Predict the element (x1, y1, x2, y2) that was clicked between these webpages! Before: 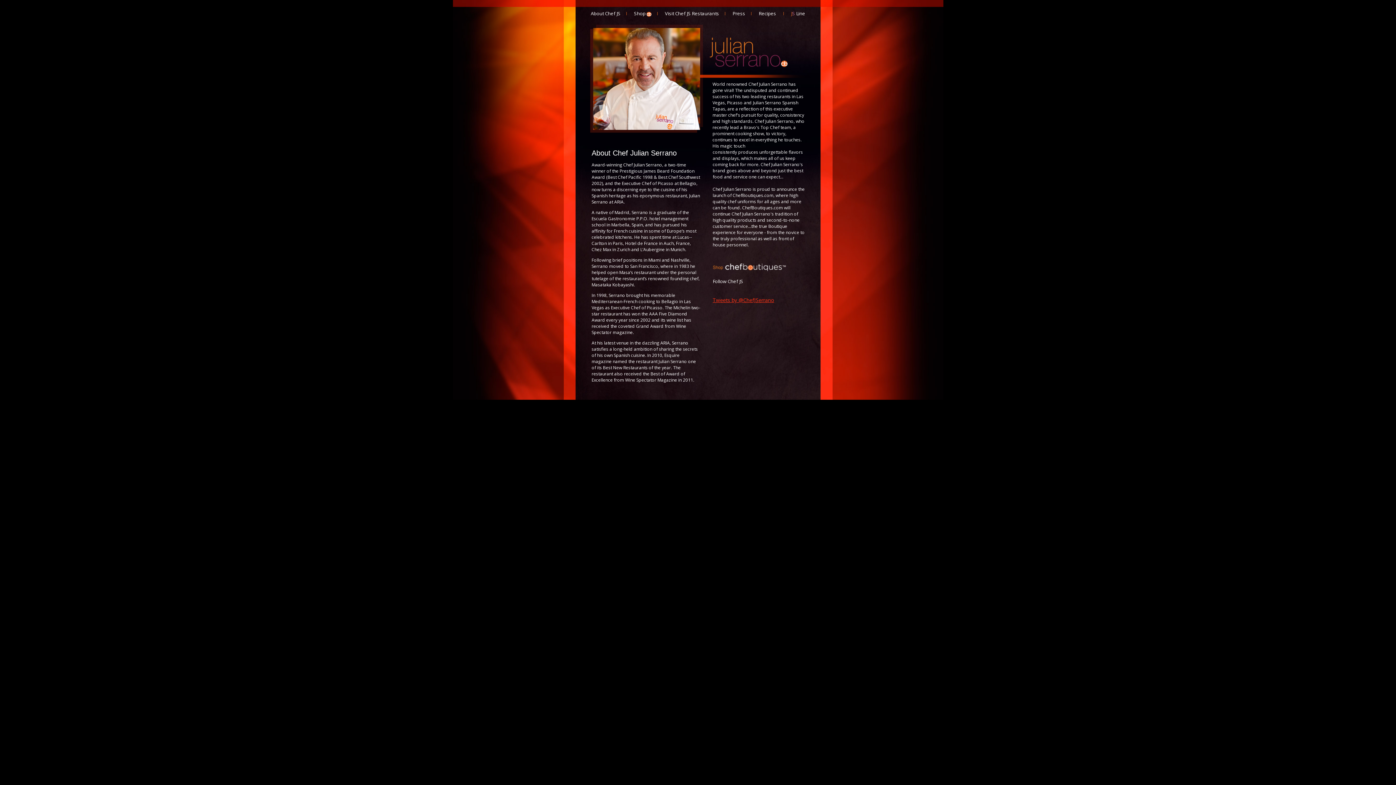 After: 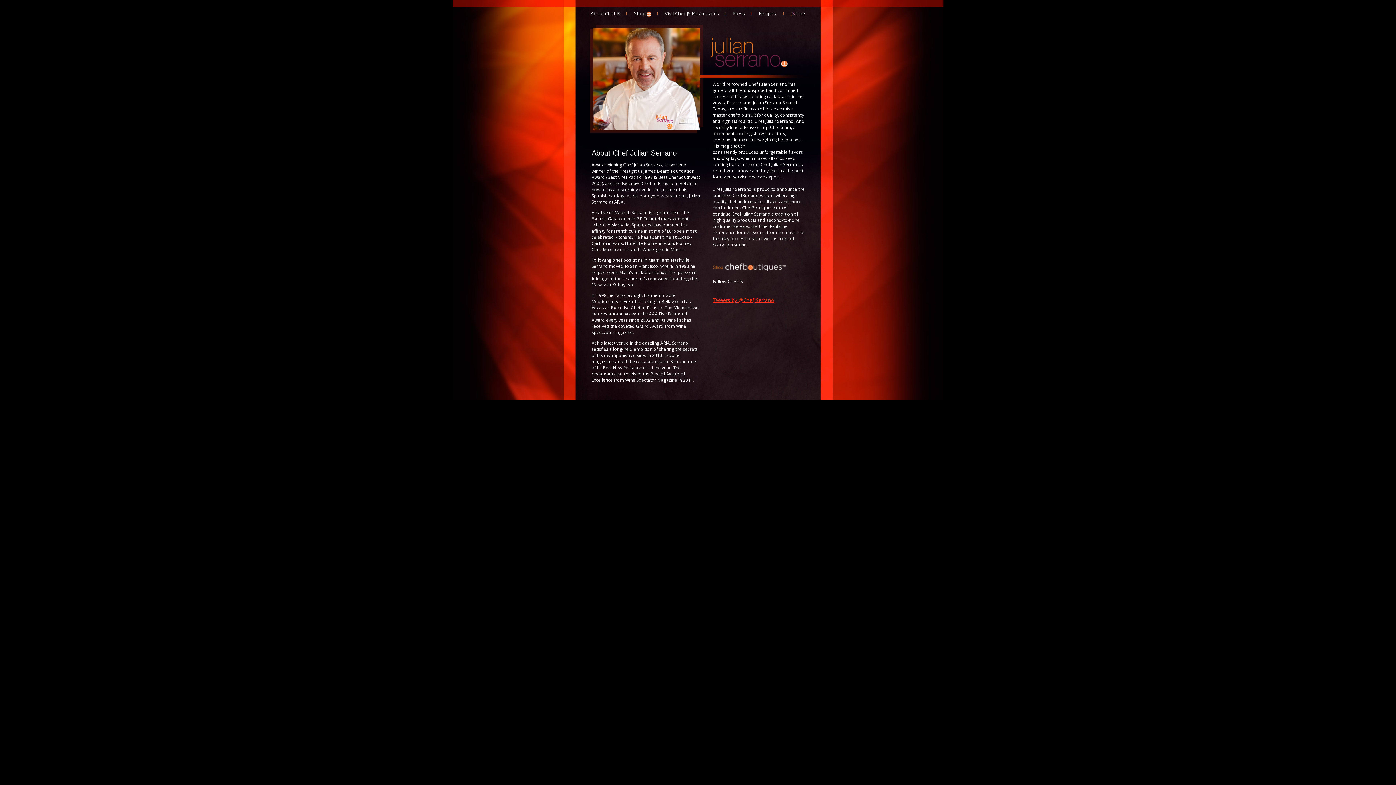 Action: bbox: (590, 10, 620, 16) label: About Chef JS